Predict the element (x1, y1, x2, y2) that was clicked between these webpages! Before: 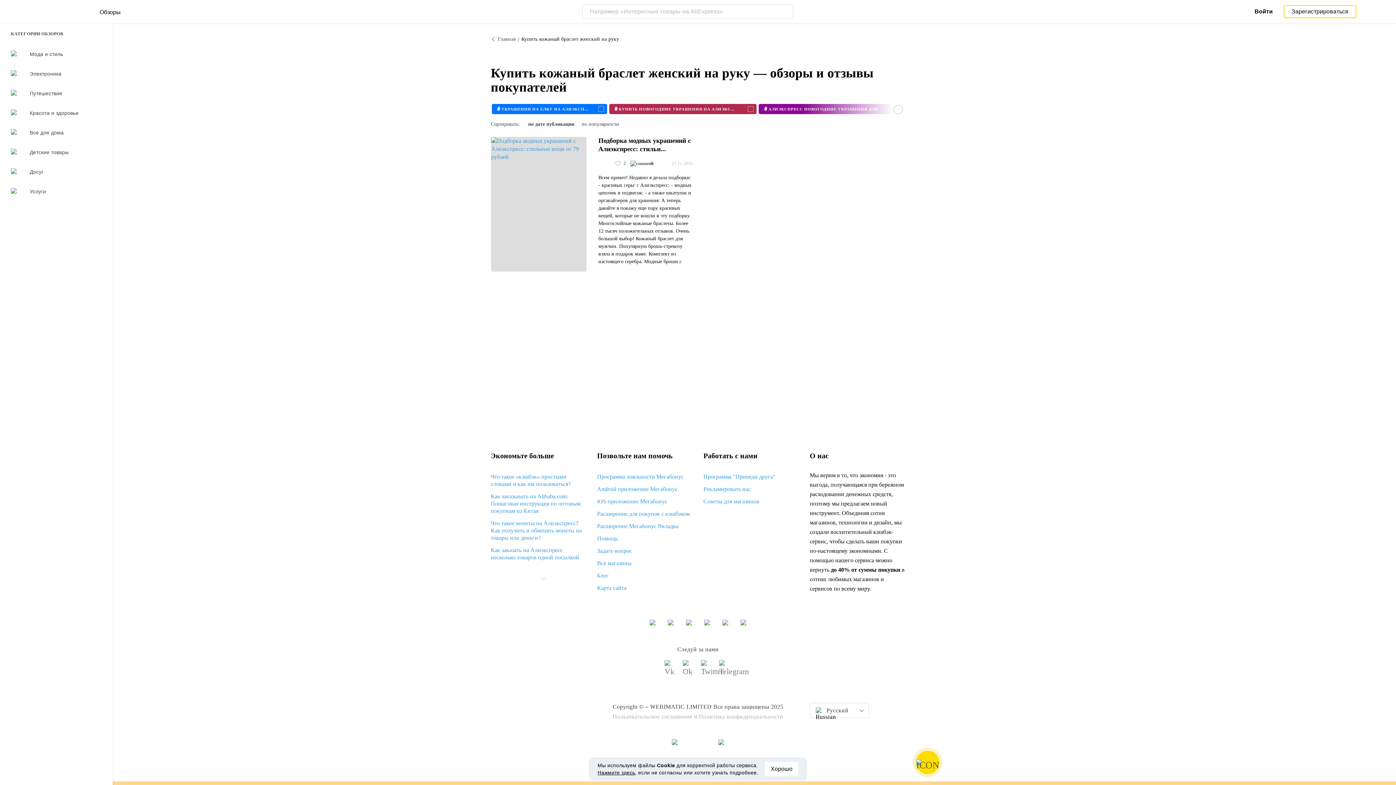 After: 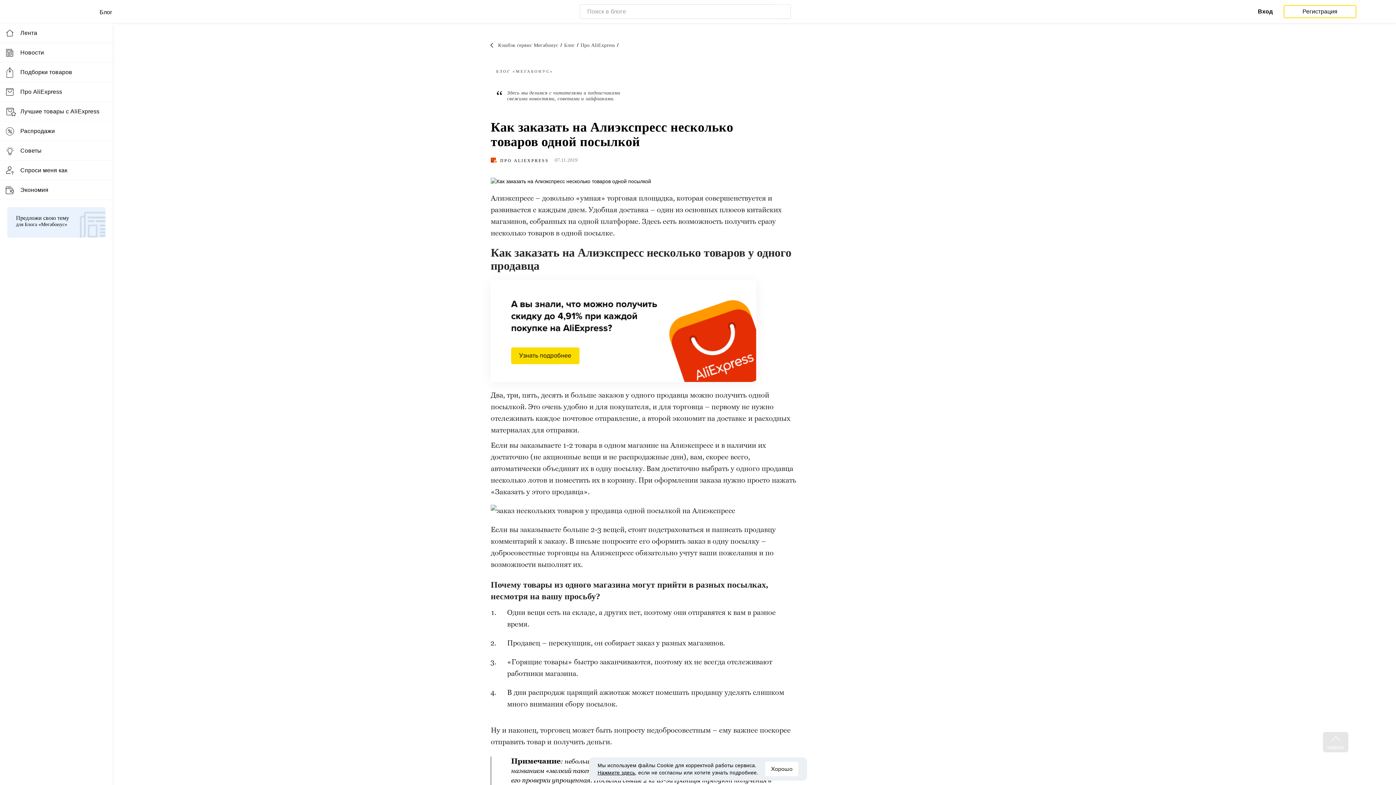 Action: label: Как заказать на Алиэкспресс несколько товаров одной посылкой bbox: (490, 544, 586, 564)